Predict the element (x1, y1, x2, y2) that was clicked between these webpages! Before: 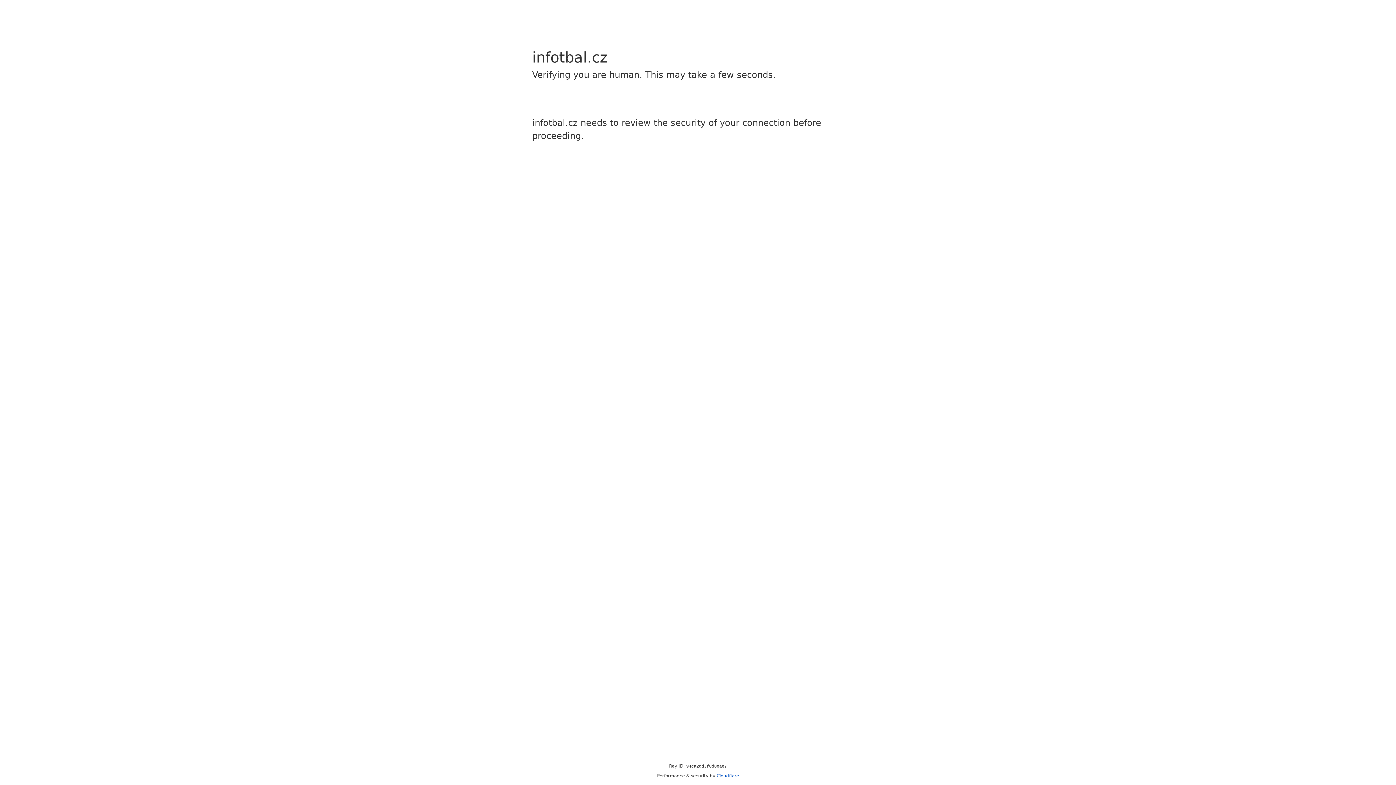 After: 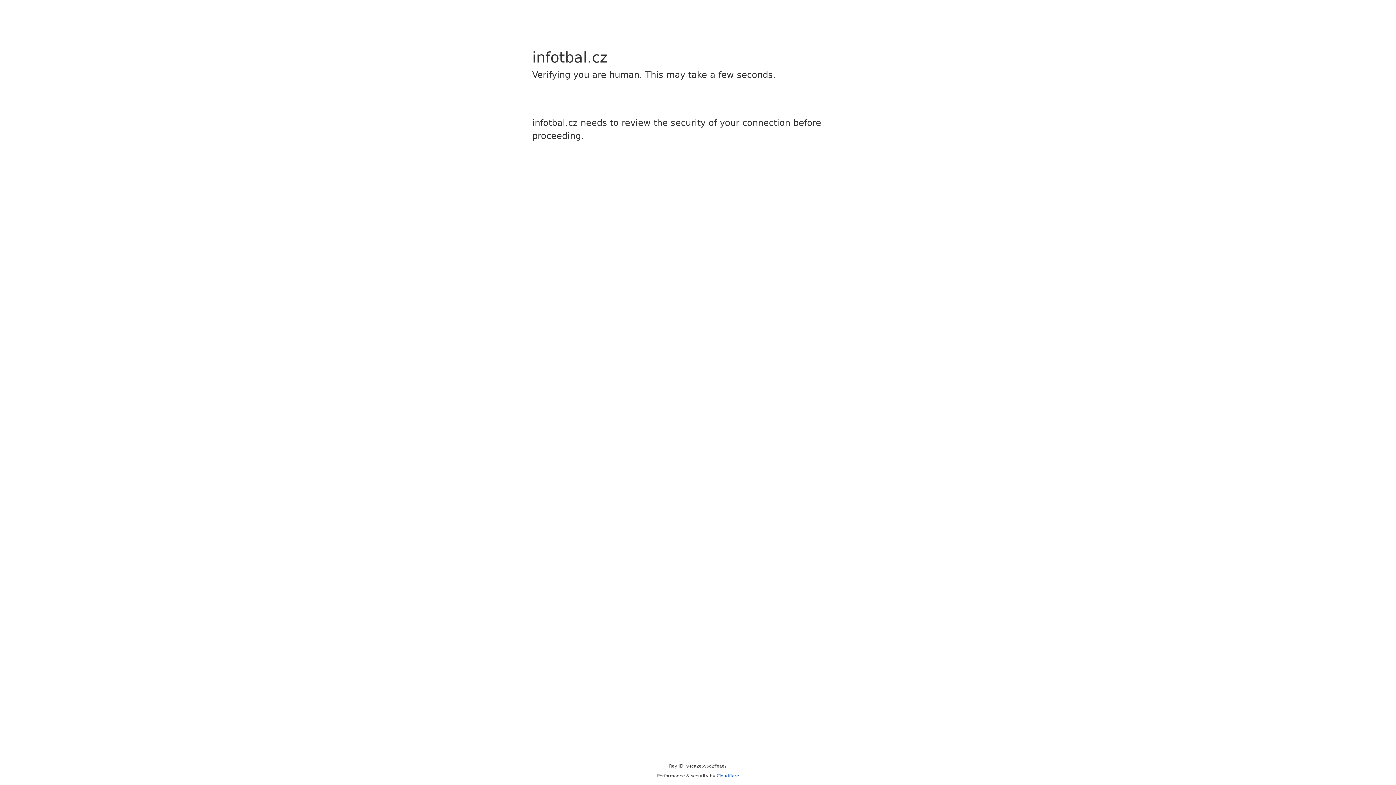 Action: bbox: (716, 773, 739, 778) label: Cloudflare